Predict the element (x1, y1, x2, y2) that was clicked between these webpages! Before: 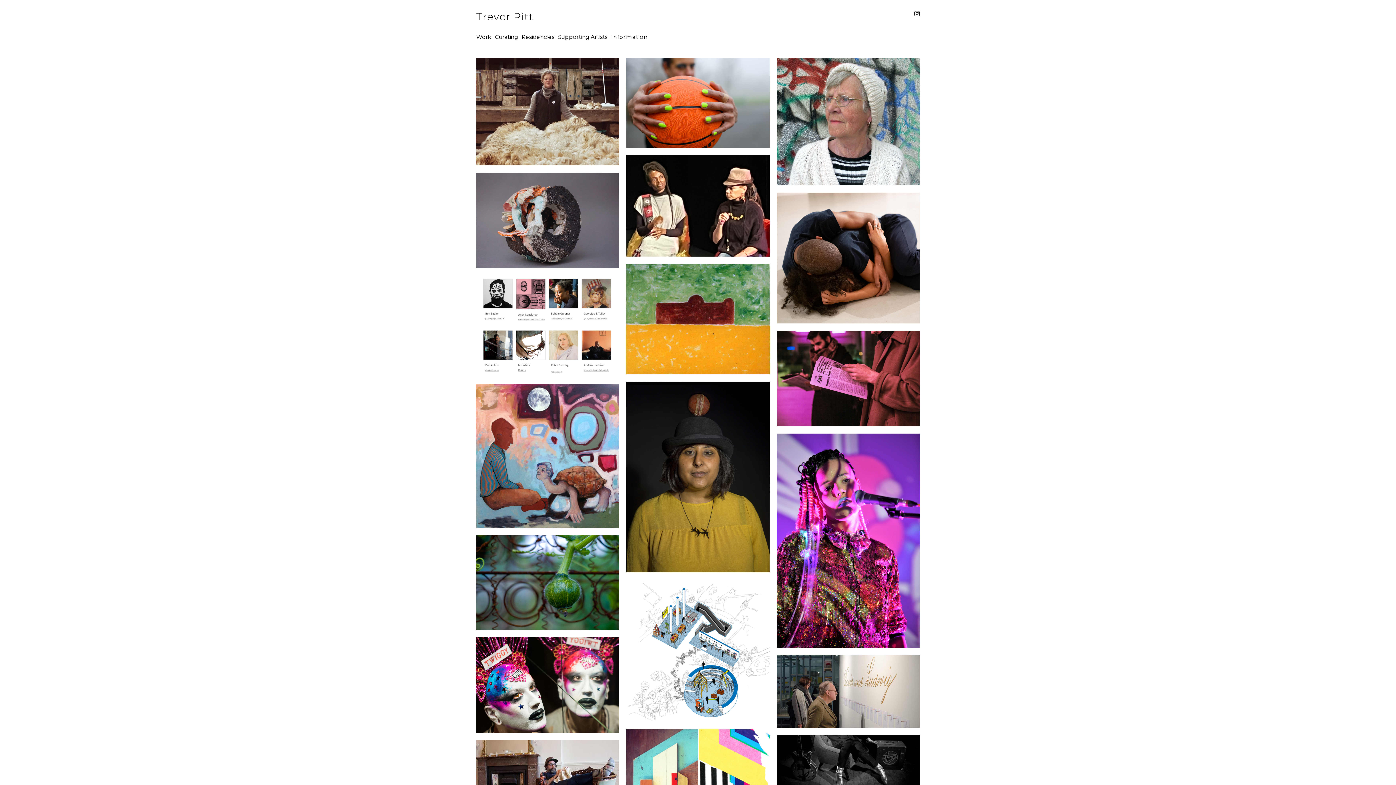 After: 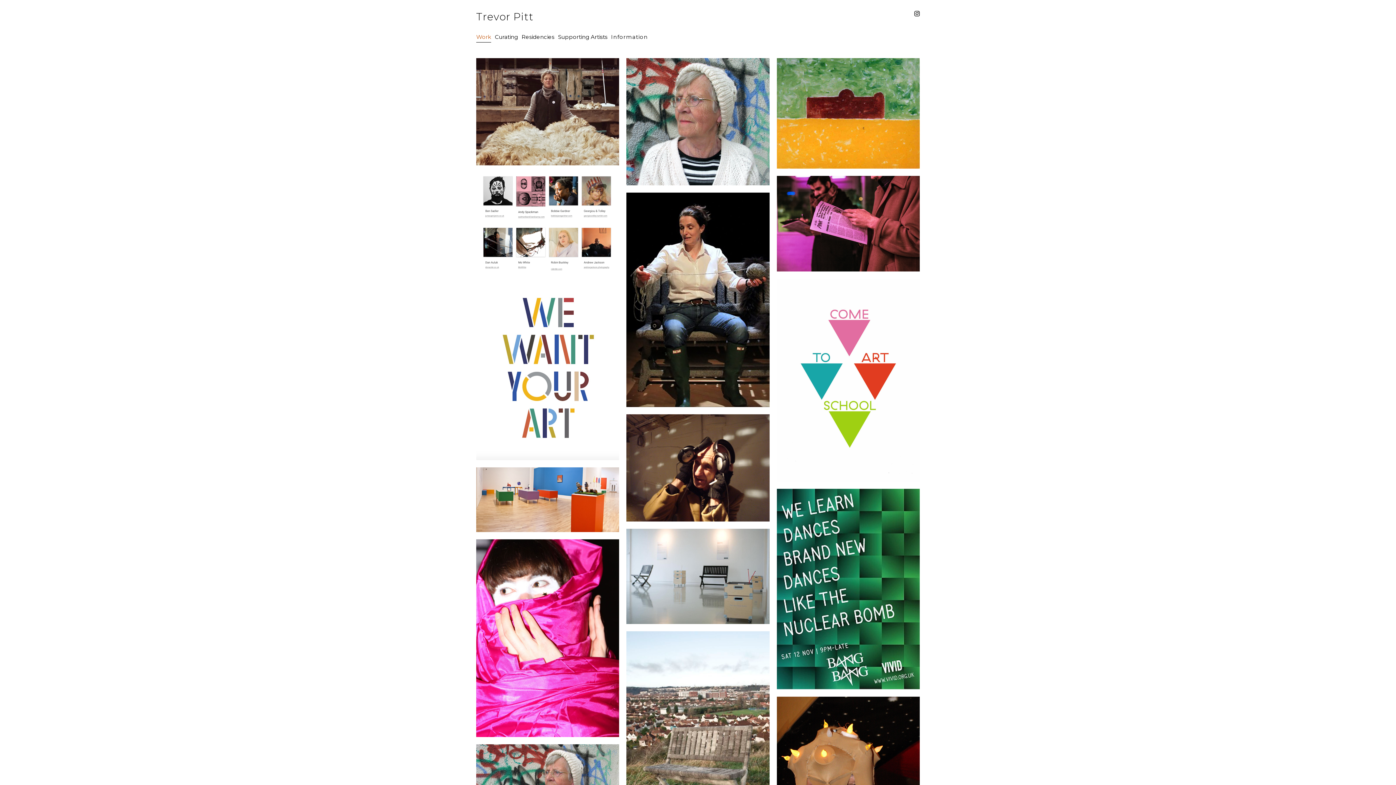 Action: label: Work bbox: (476, 33, 491, 42)